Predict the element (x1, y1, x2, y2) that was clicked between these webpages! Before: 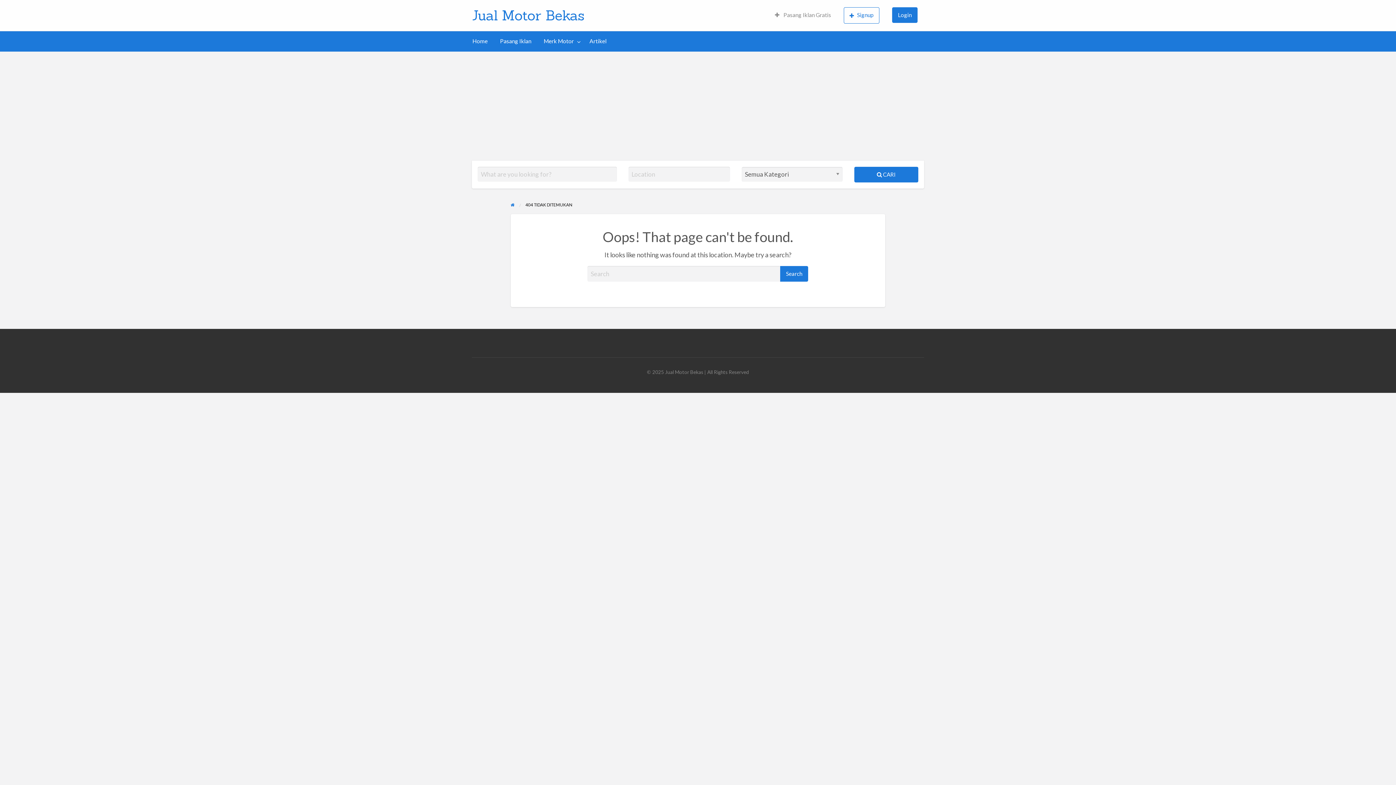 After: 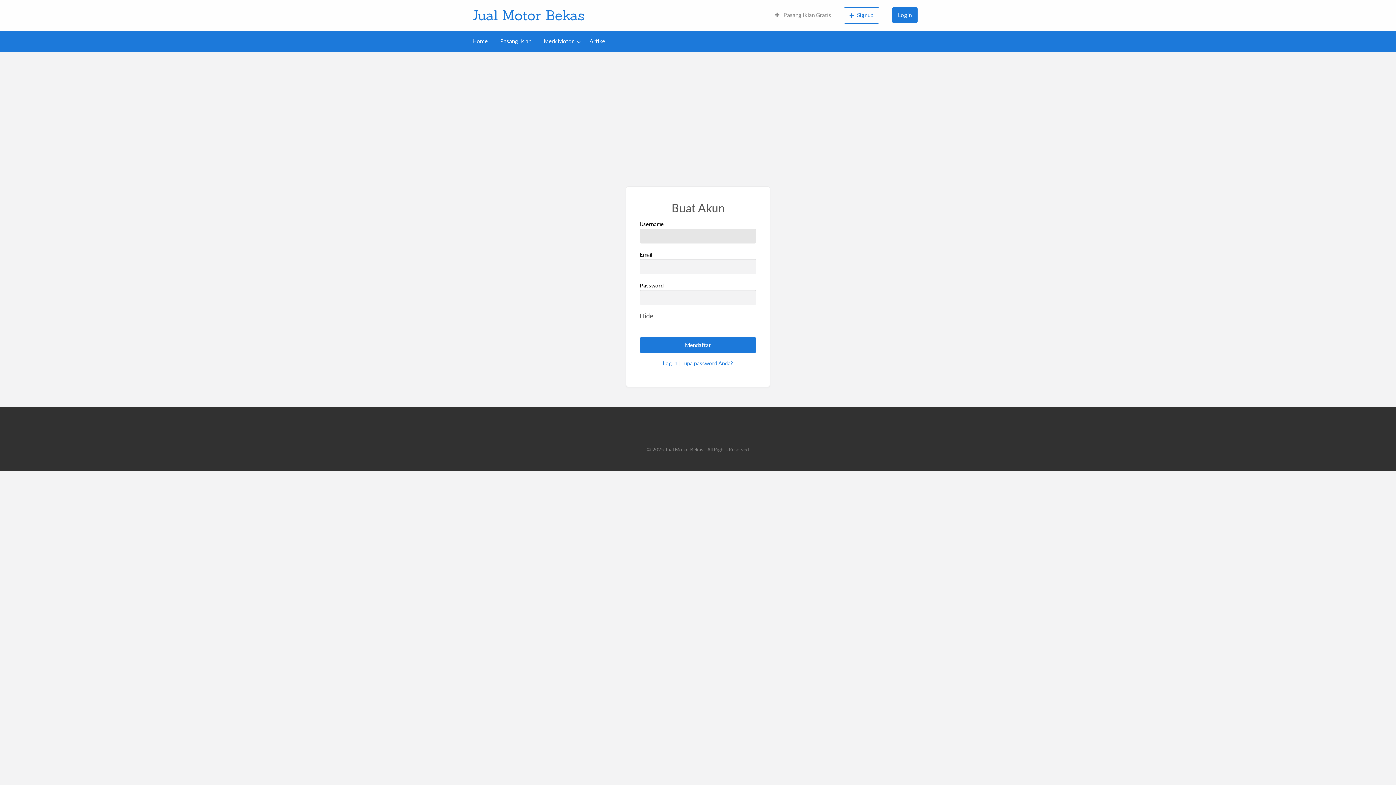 Action: bbox: (843, 7, 879, 23) label: Signup